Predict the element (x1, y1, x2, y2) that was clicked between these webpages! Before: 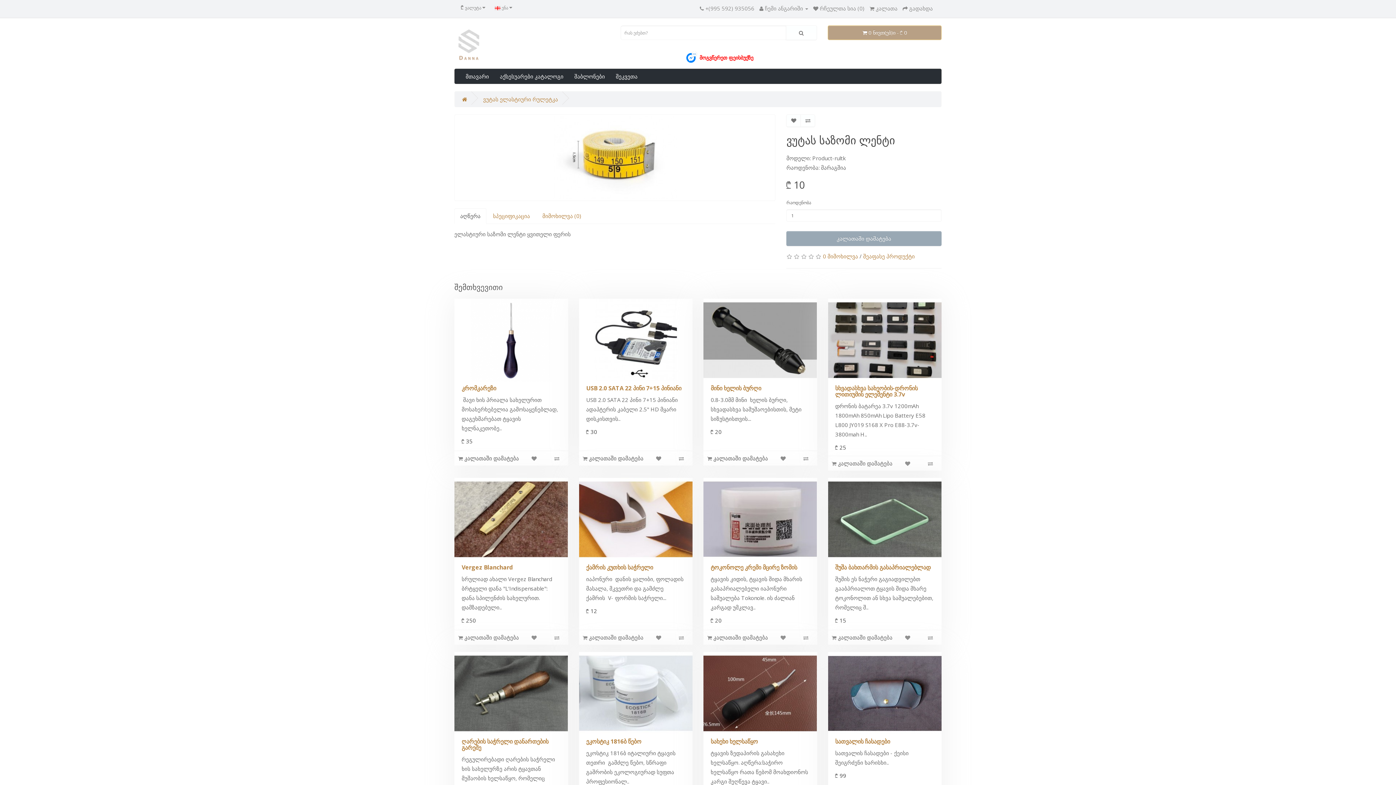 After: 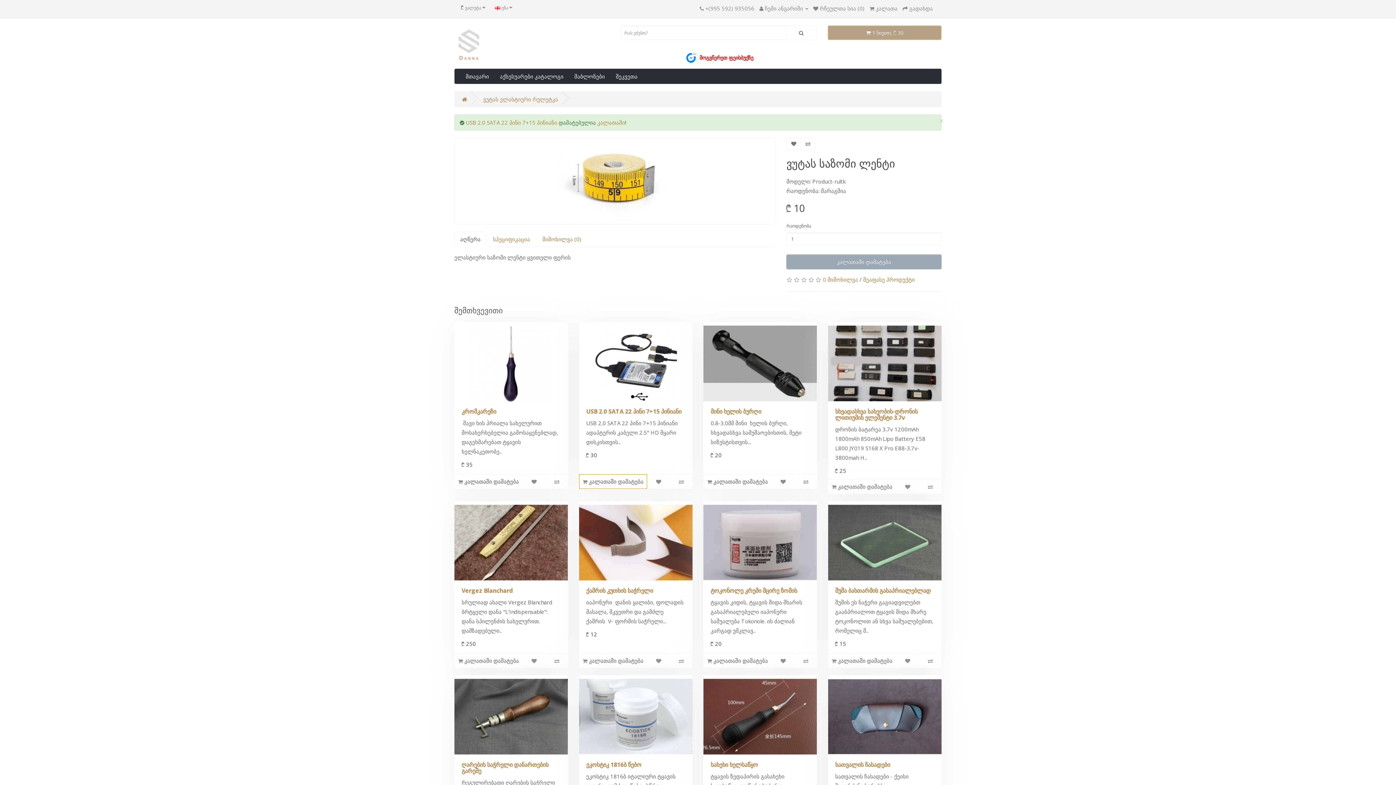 Action: label:  კალათაში დამატება bbox: (579, 451, 647, 465)